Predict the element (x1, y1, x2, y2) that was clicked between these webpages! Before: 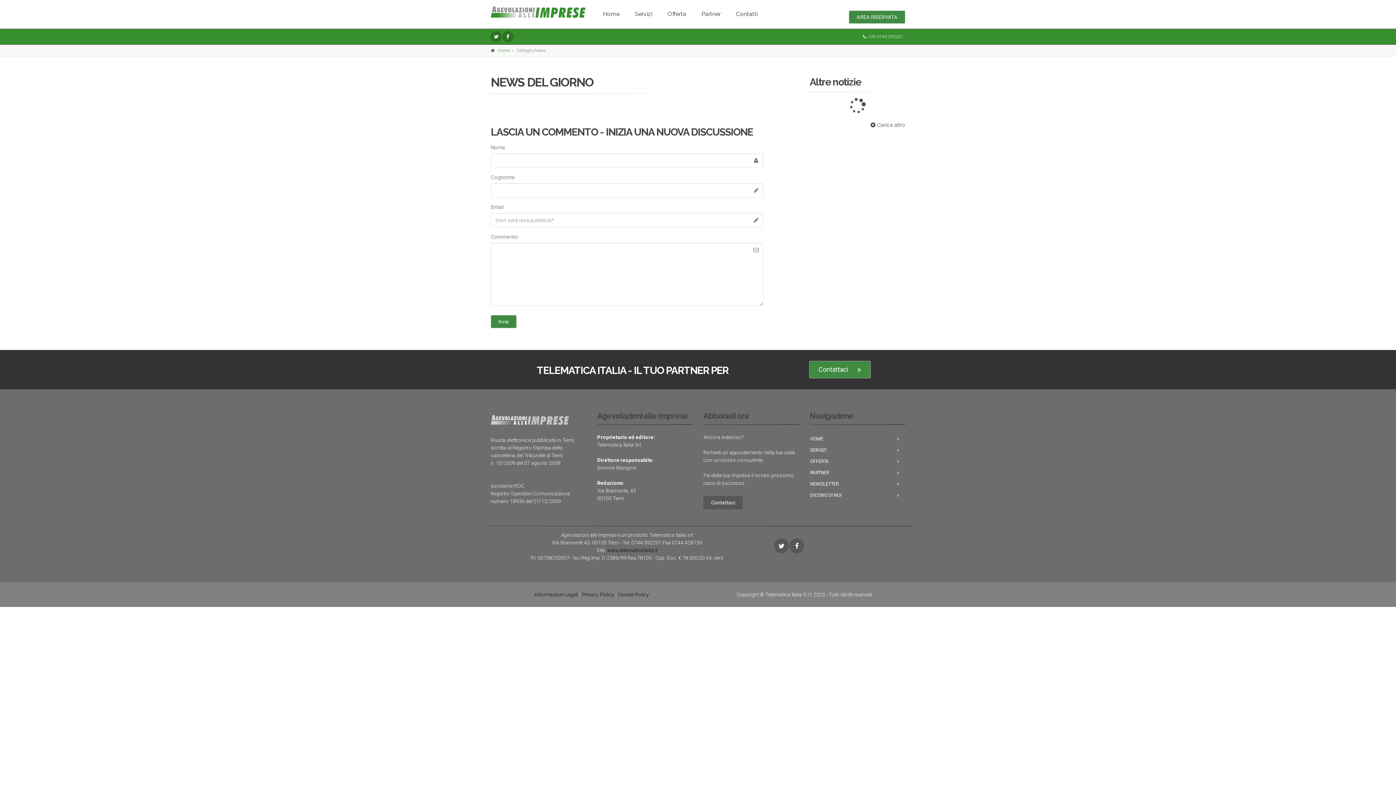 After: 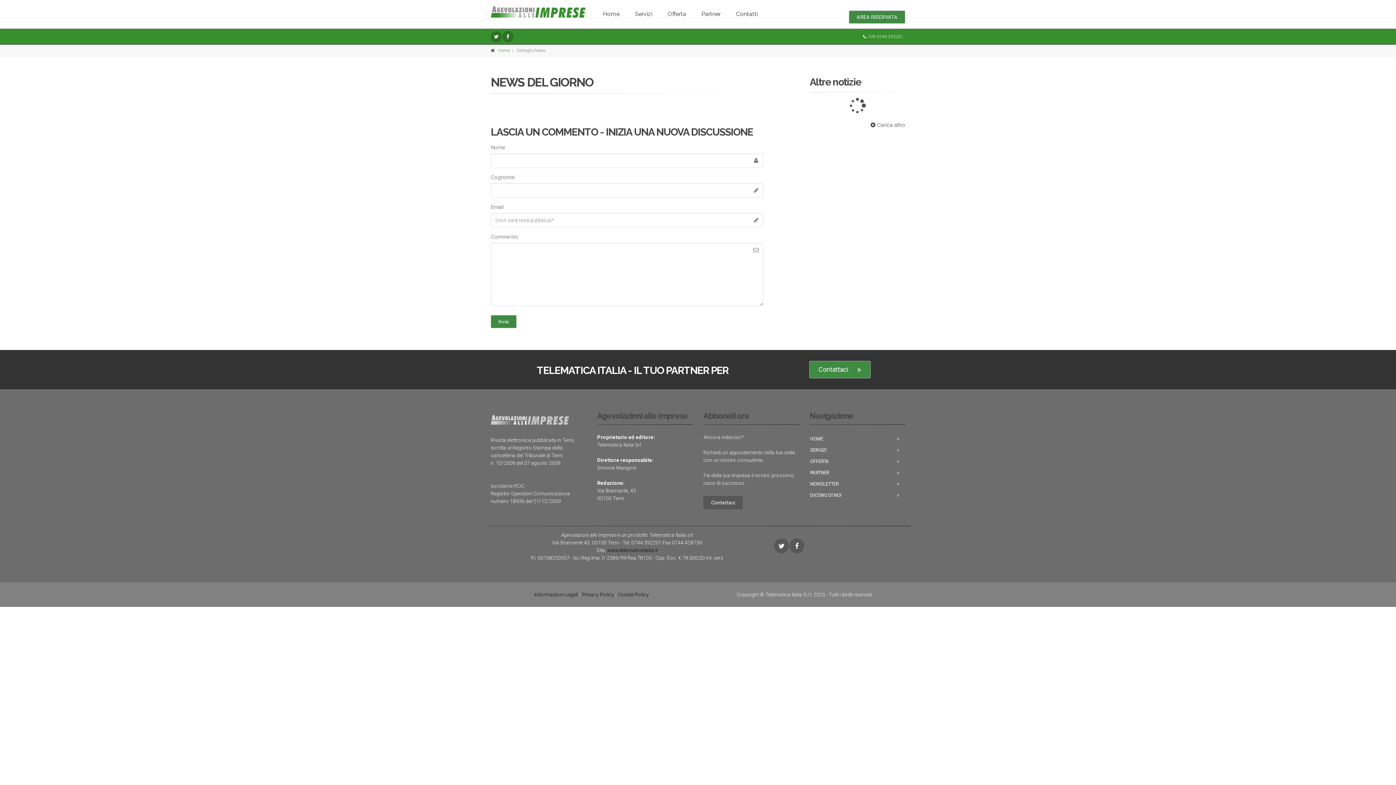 Action: label: Tel. 0744.392201 bbox: (622, 540, 661, 545)